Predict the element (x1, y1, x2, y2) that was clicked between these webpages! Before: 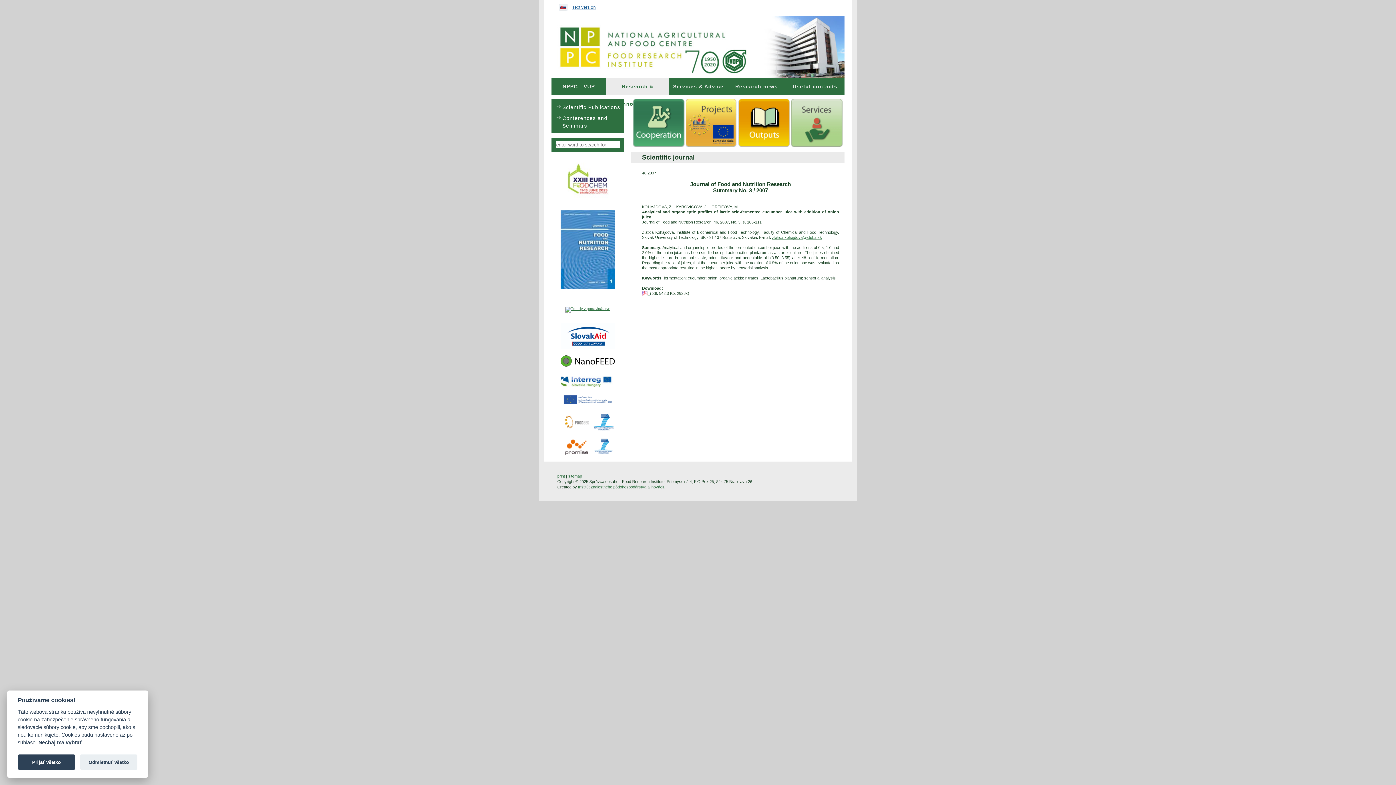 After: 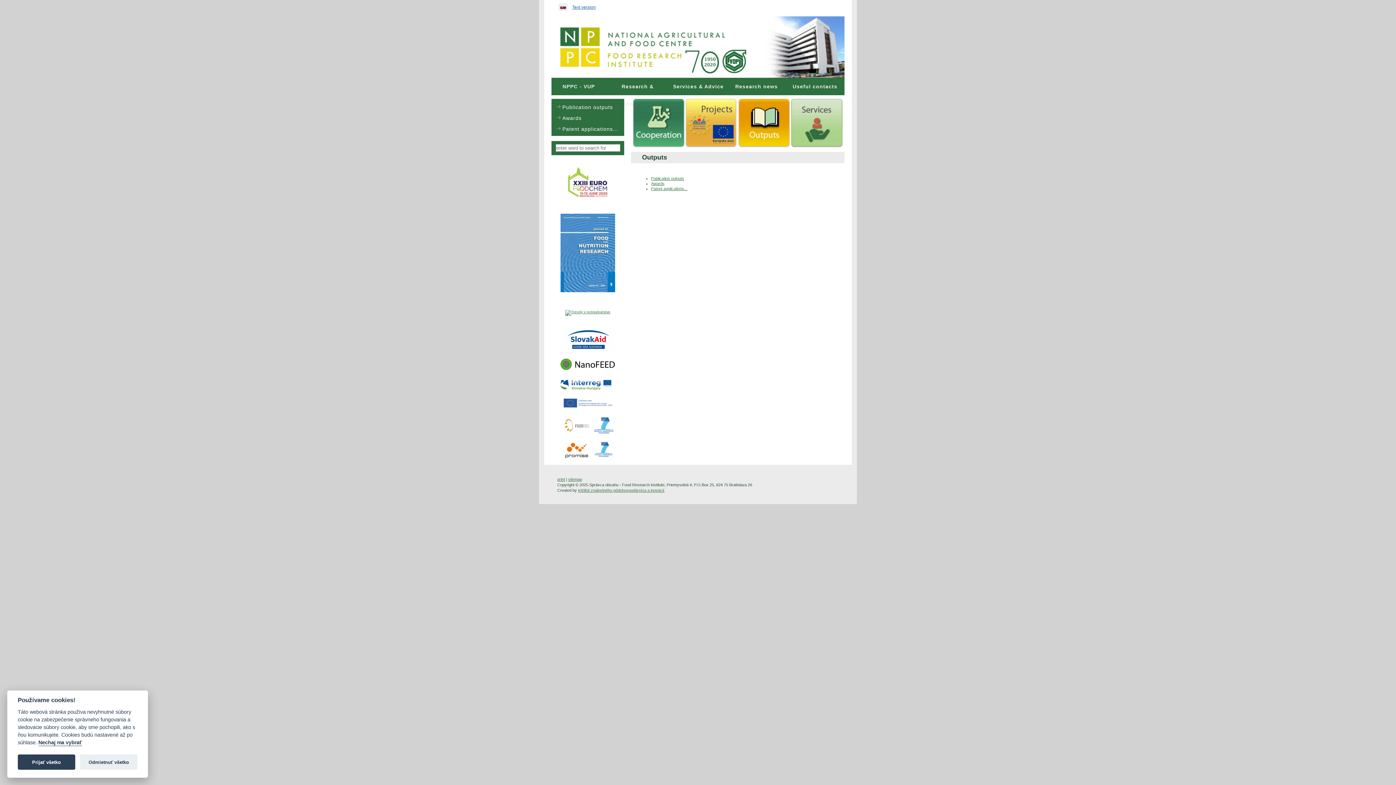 Action: bbox: (738, 98, 790, 147)